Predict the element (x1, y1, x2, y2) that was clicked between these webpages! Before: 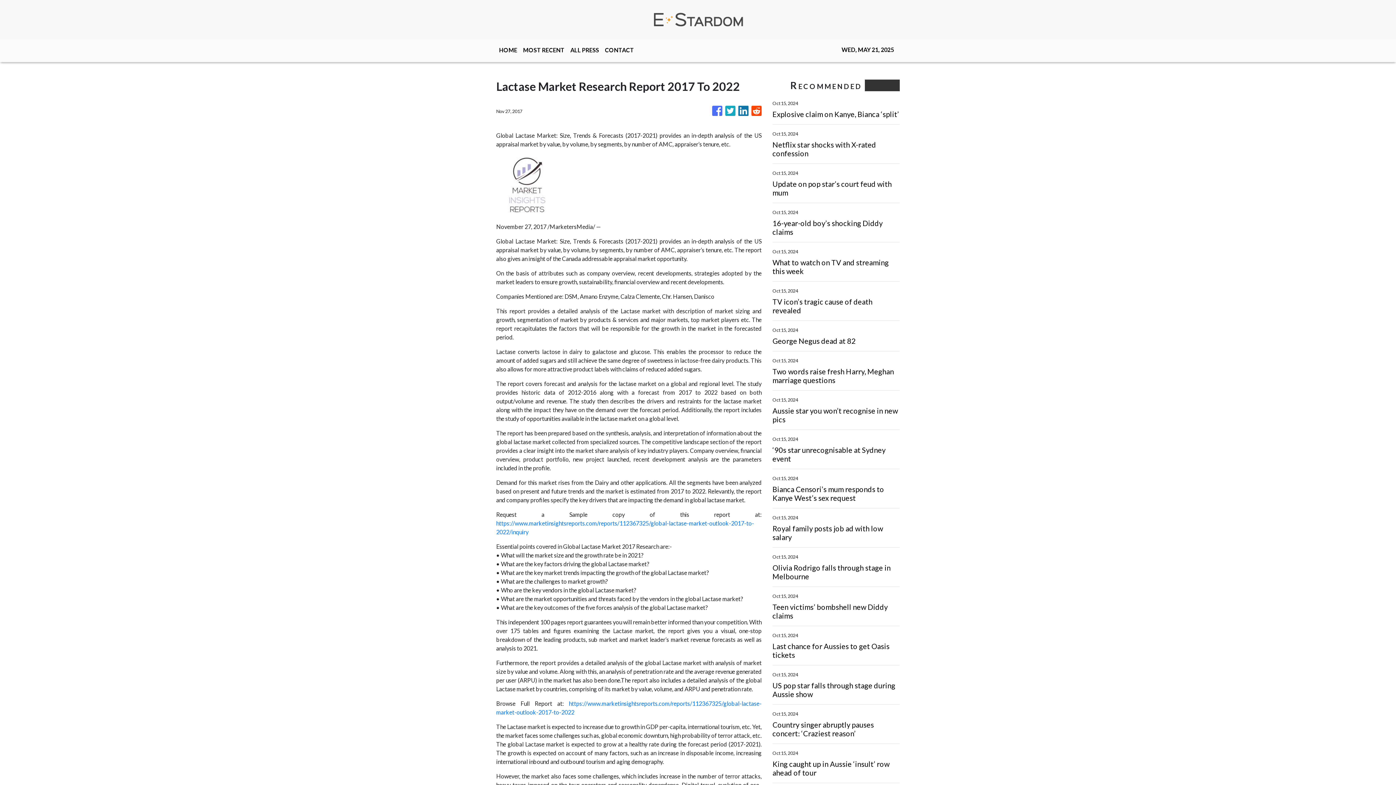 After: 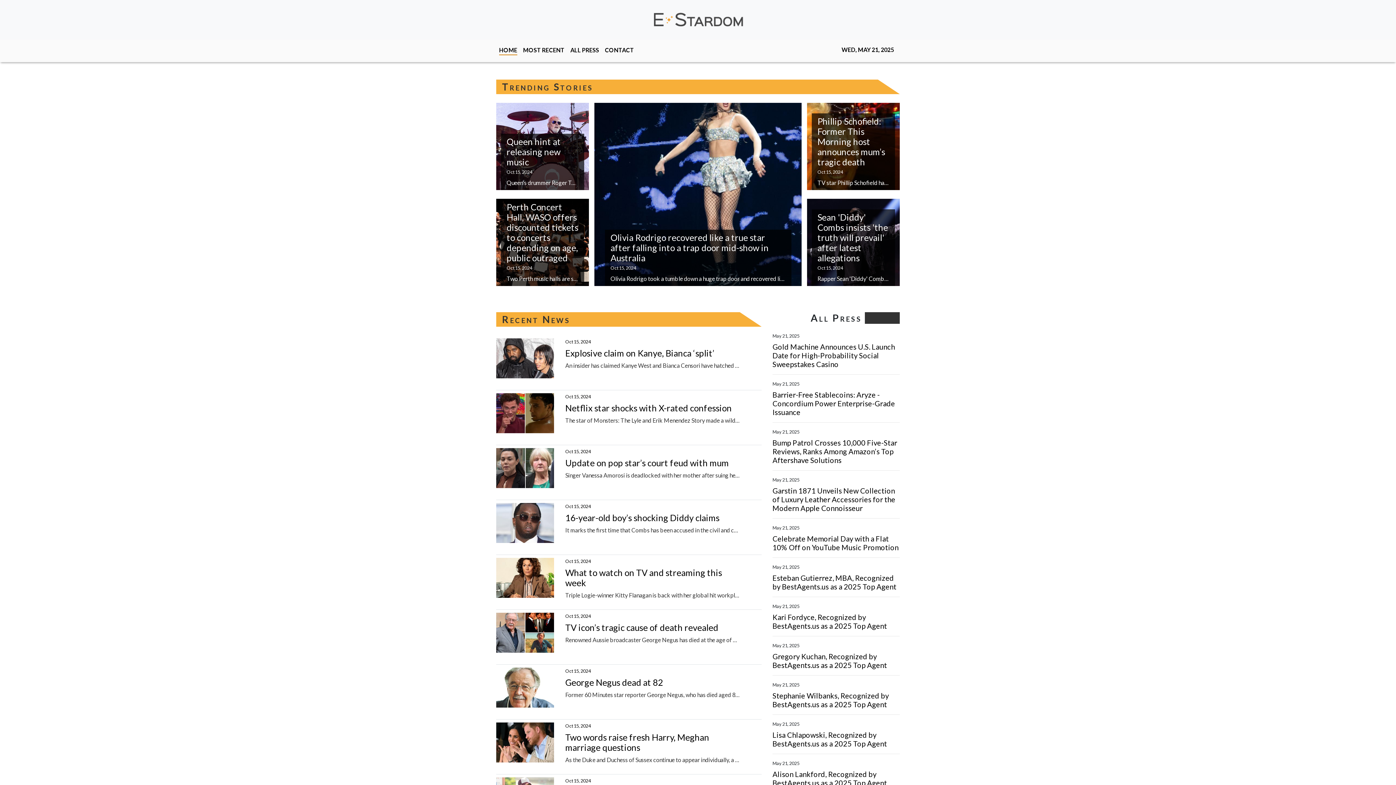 Action: bbox: (652, 5, 744, 33)